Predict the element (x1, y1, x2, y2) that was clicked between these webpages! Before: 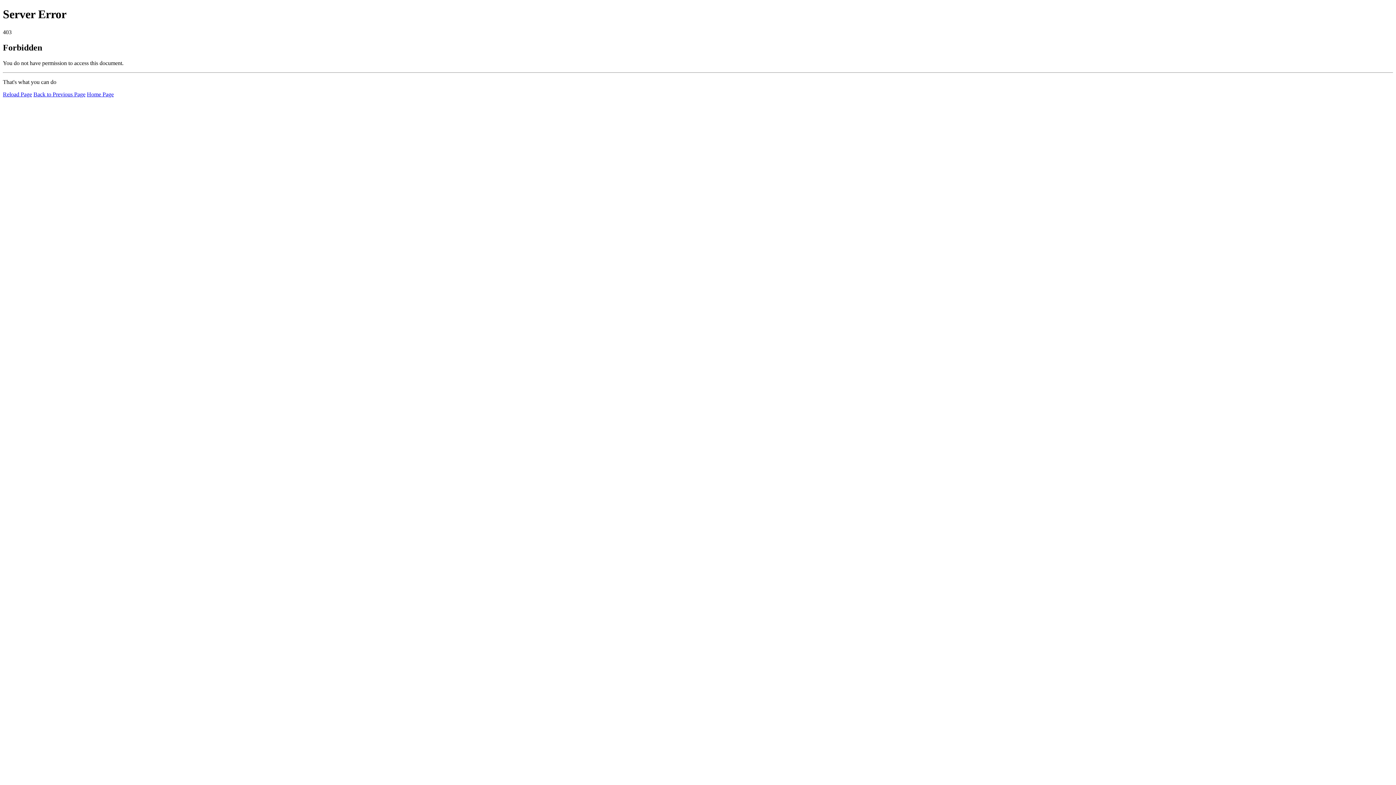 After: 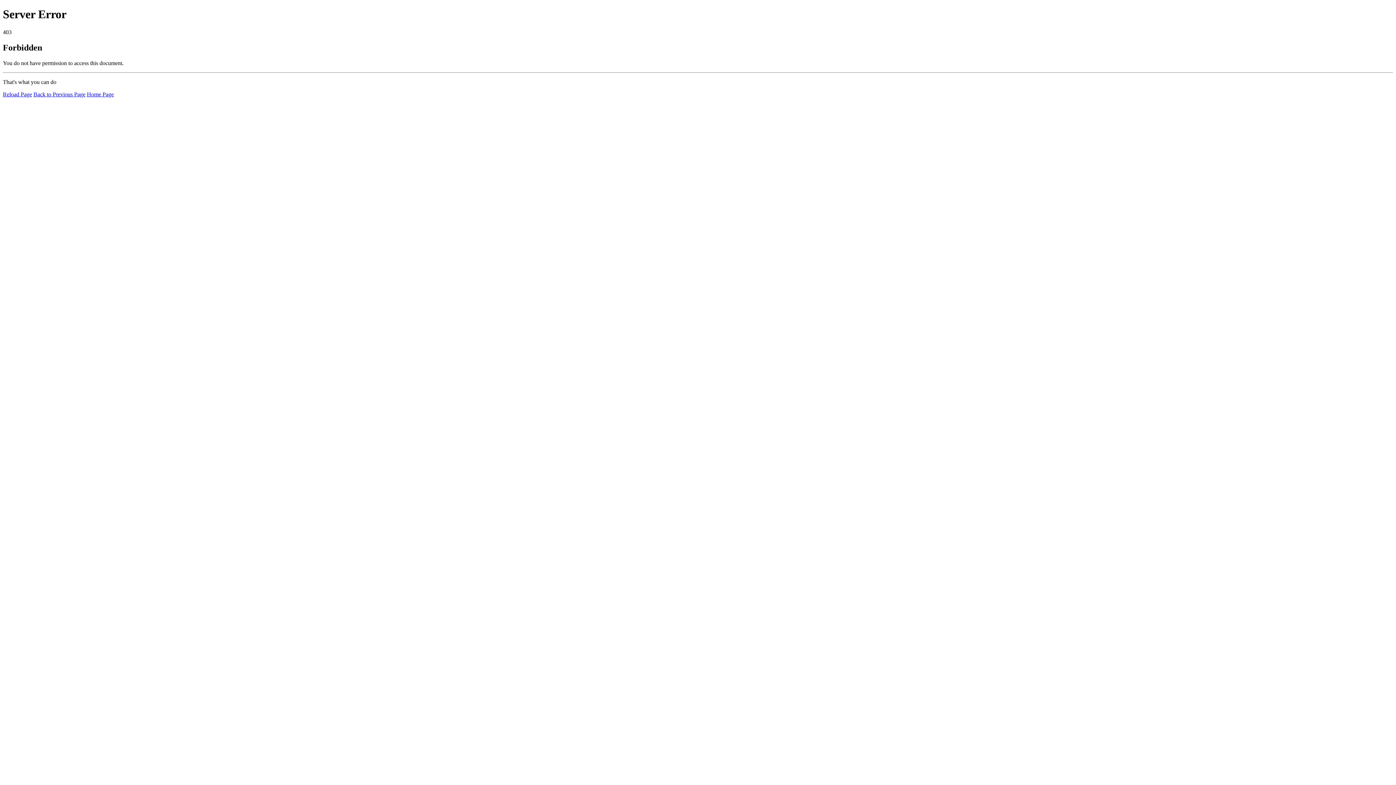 Action: label: Home Page bbox: (86, 91, 113, 97)